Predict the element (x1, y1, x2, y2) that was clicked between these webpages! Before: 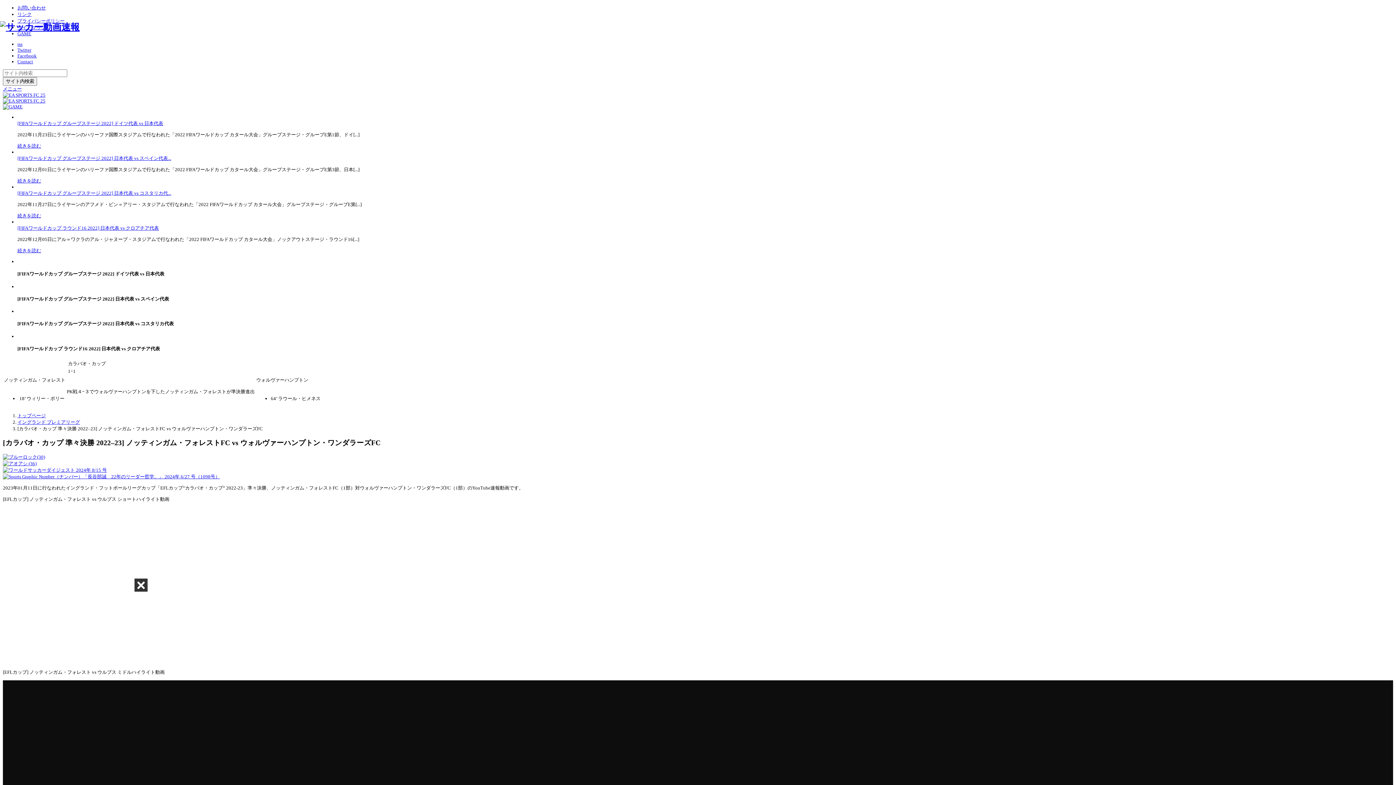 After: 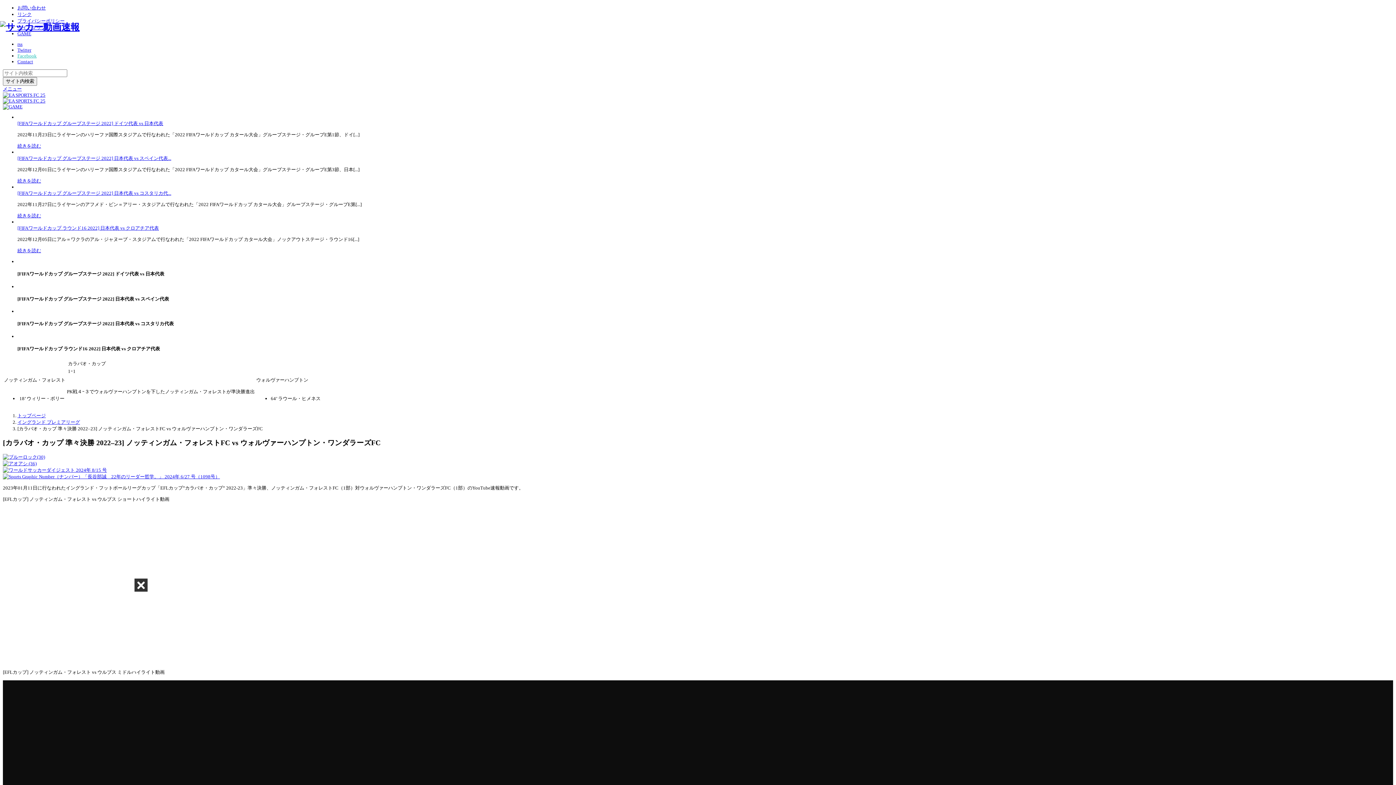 Action: bbox: (17, 53, 36, 58) label: Facebook